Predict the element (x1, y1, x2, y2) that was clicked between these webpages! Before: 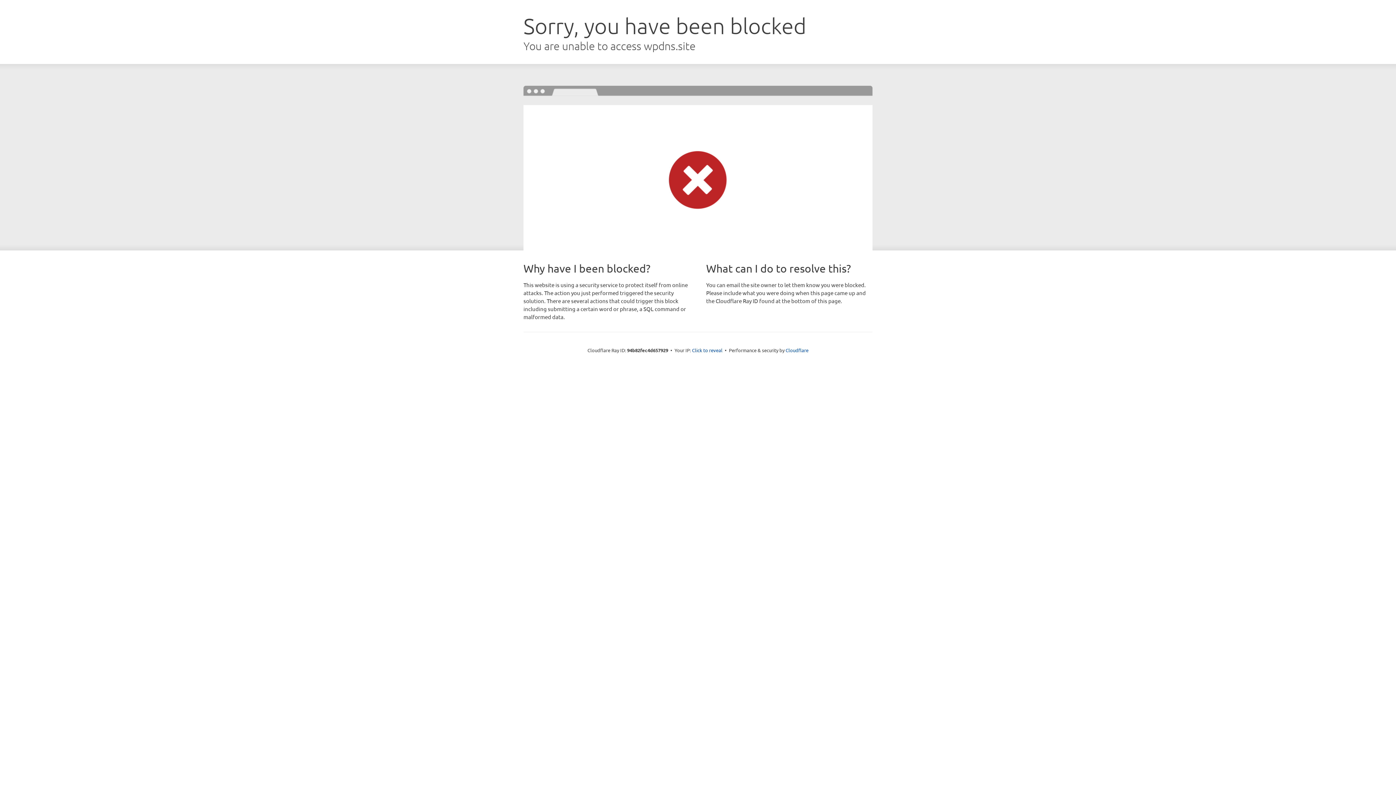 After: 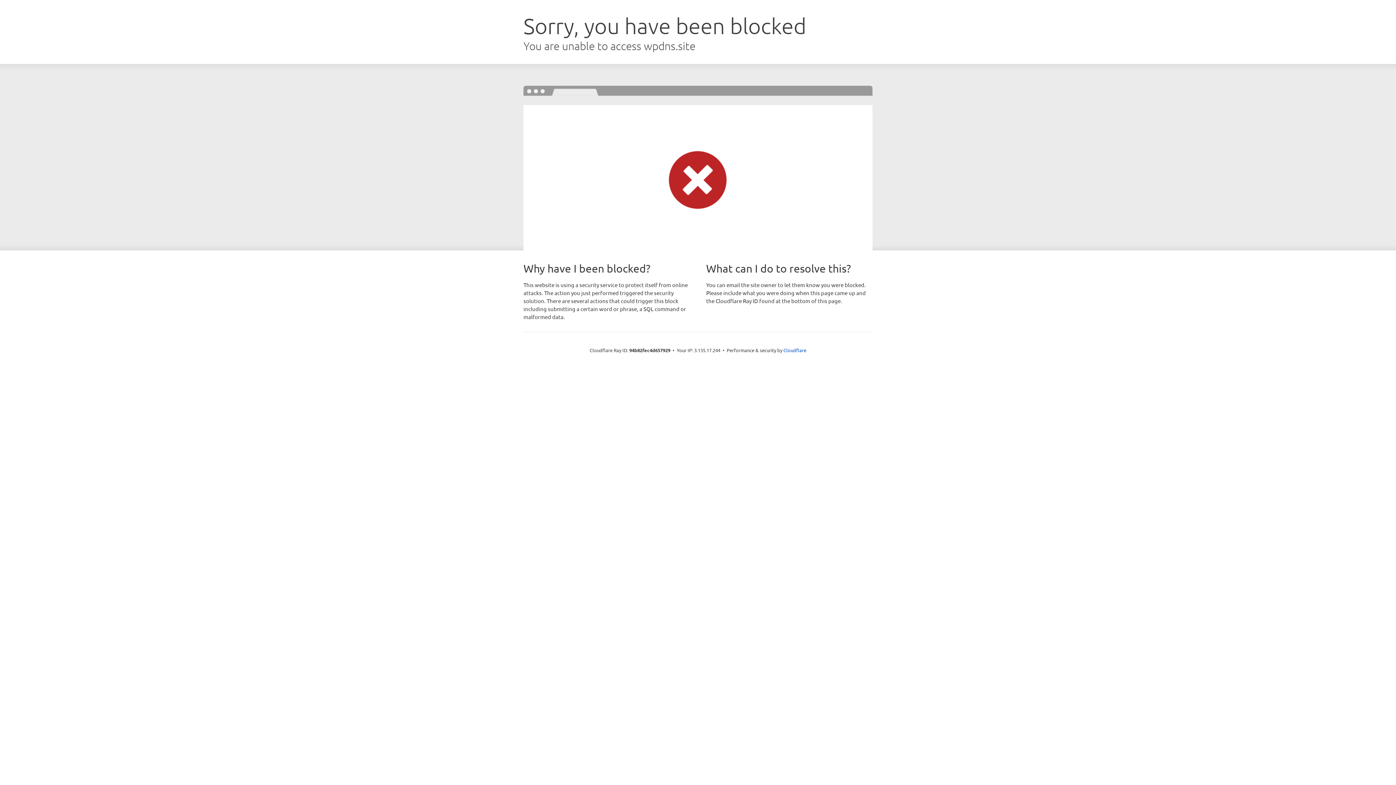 Action: bbox: (692, 346, 722, 353) label: Click to reveal